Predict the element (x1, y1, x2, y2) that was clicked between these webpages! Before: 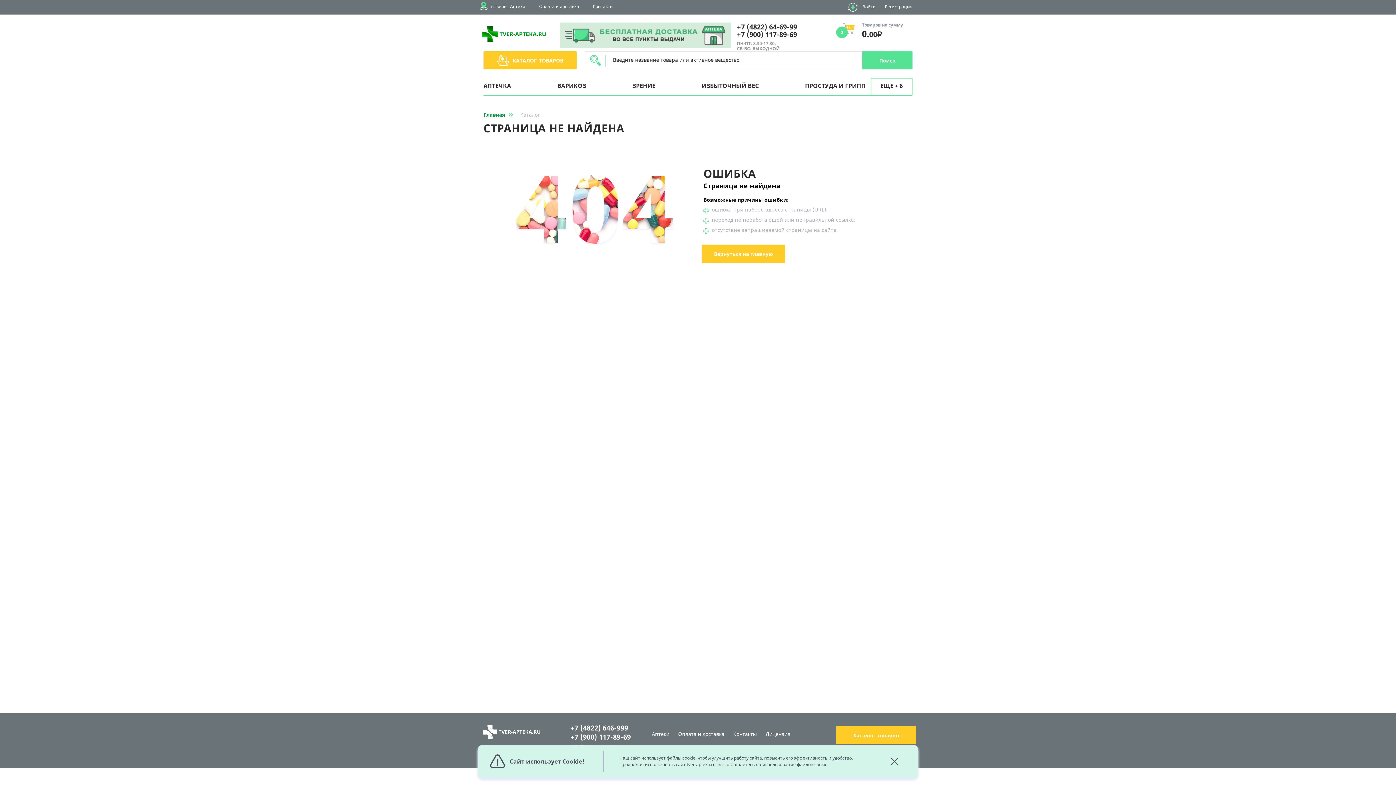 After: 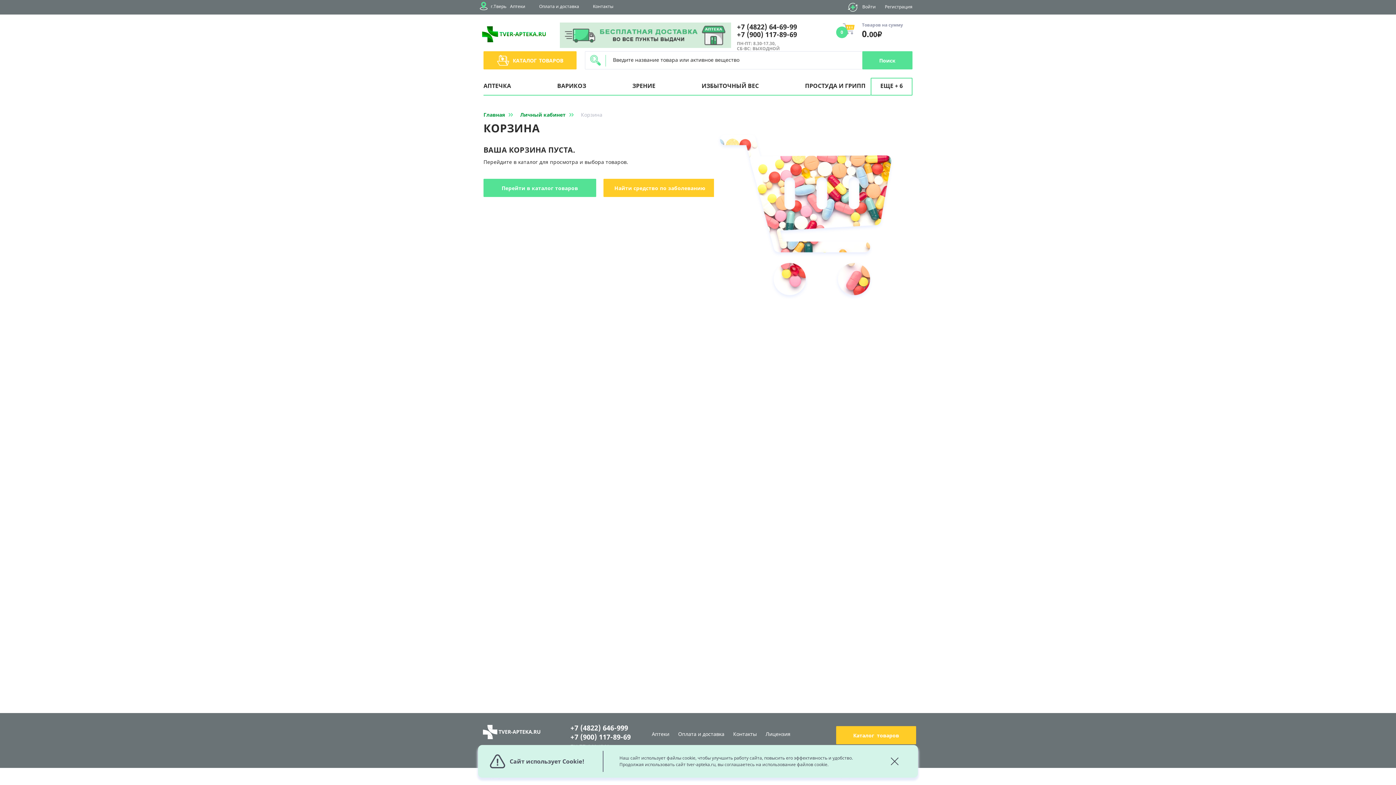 Action: bbox: (836, 18, 916, 40) label: 0
Товаров на сумму
0.00₽